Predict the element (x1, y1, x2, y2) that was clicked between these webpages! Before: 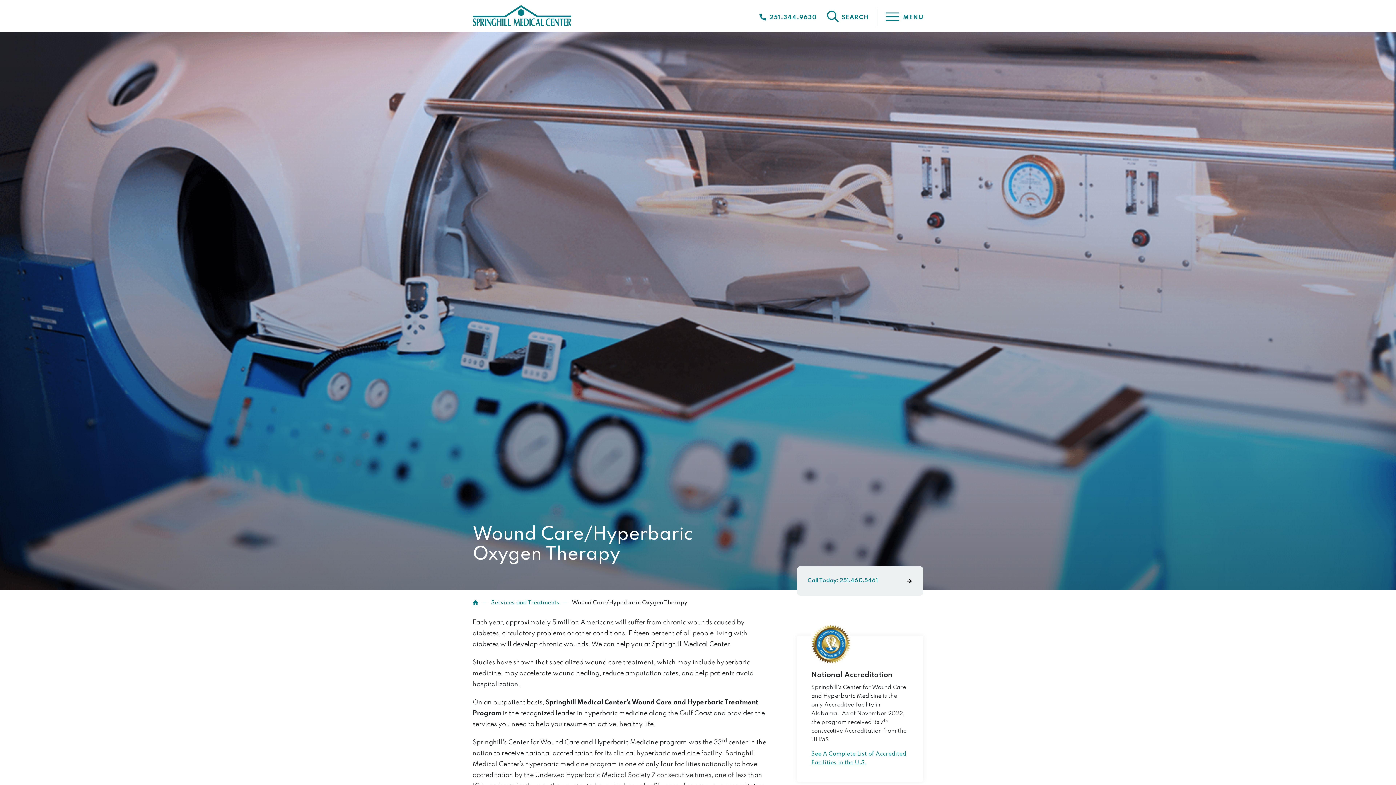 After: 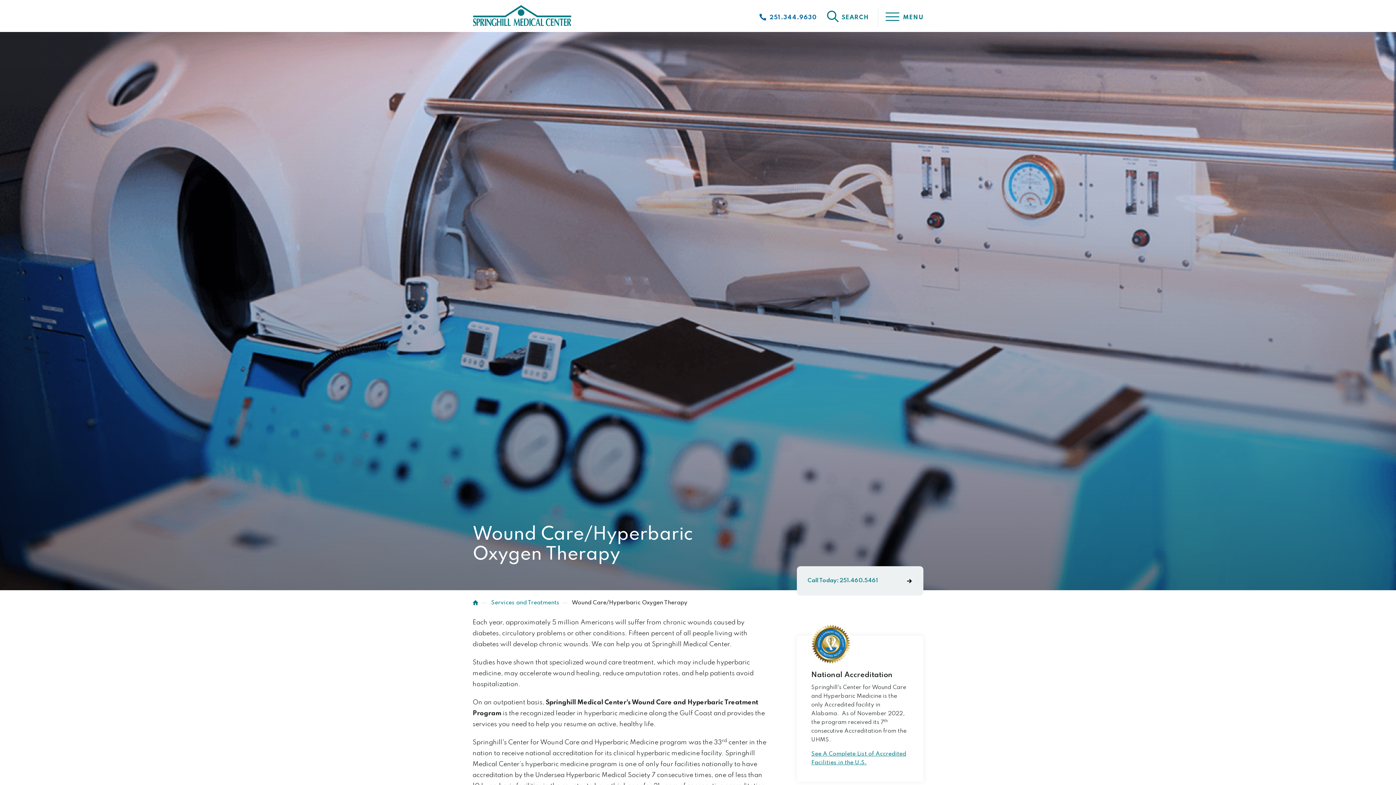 Action: bbox: (758, 14, 817, 20) label: Click to call